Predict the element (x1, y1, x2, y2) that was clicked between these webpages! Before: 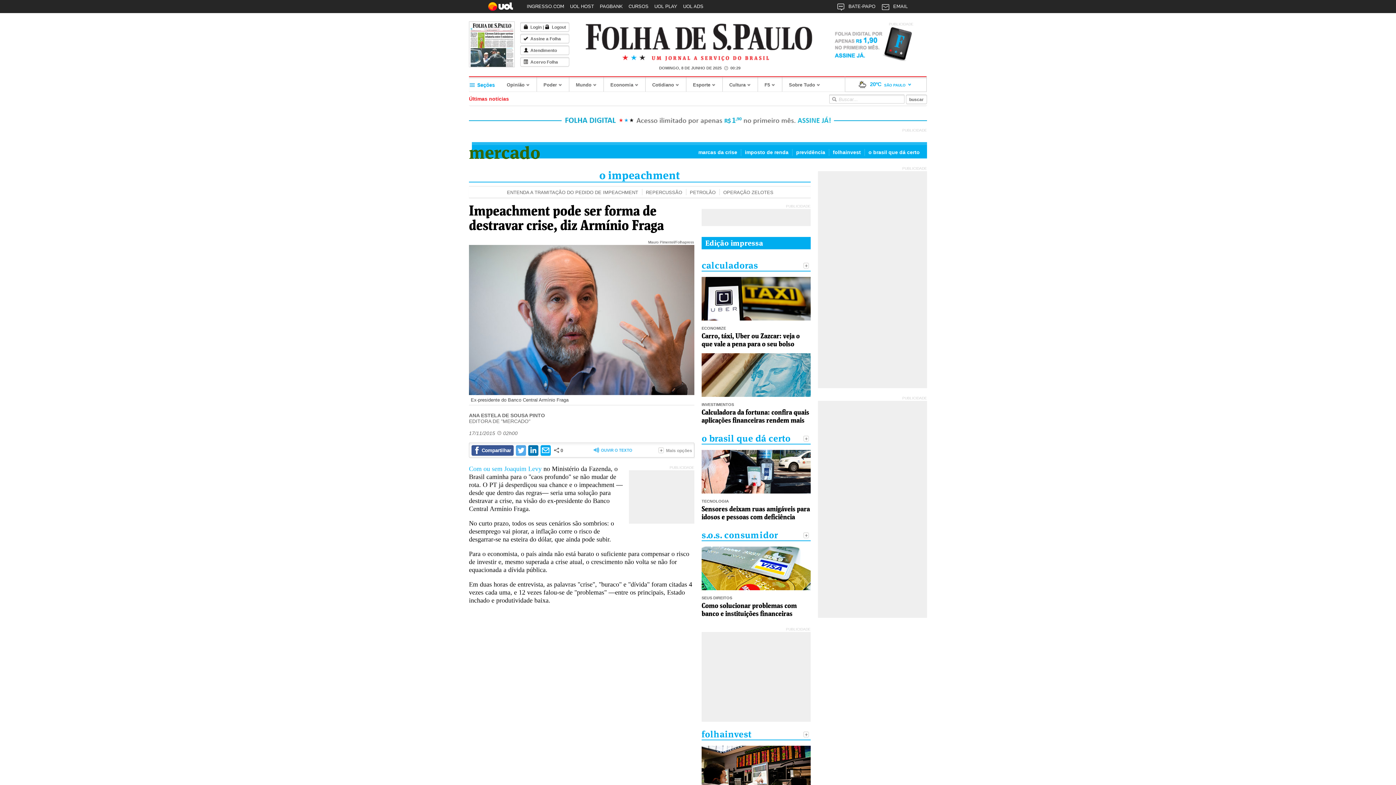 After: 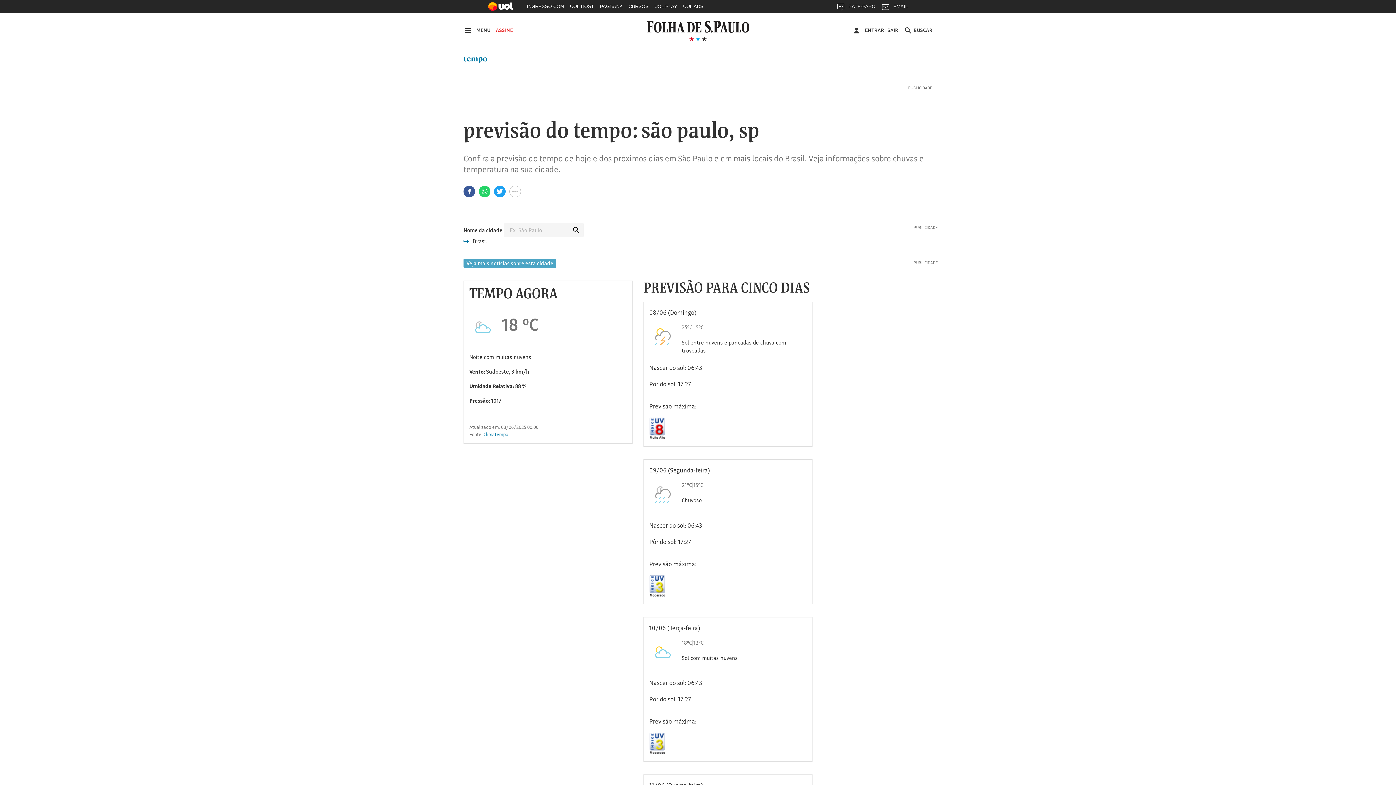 Action: bbox: (883, 80, 911, 86) label: SÃO PAULO